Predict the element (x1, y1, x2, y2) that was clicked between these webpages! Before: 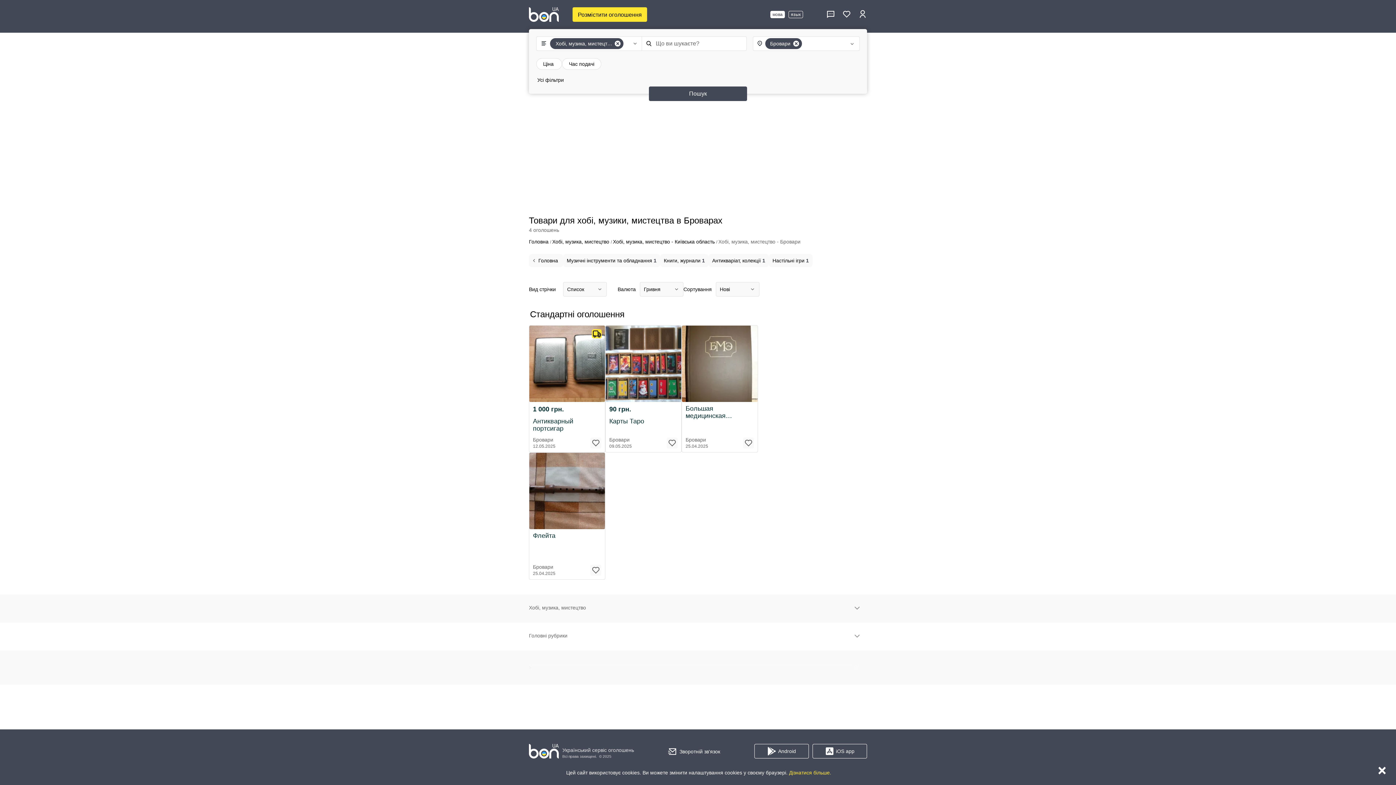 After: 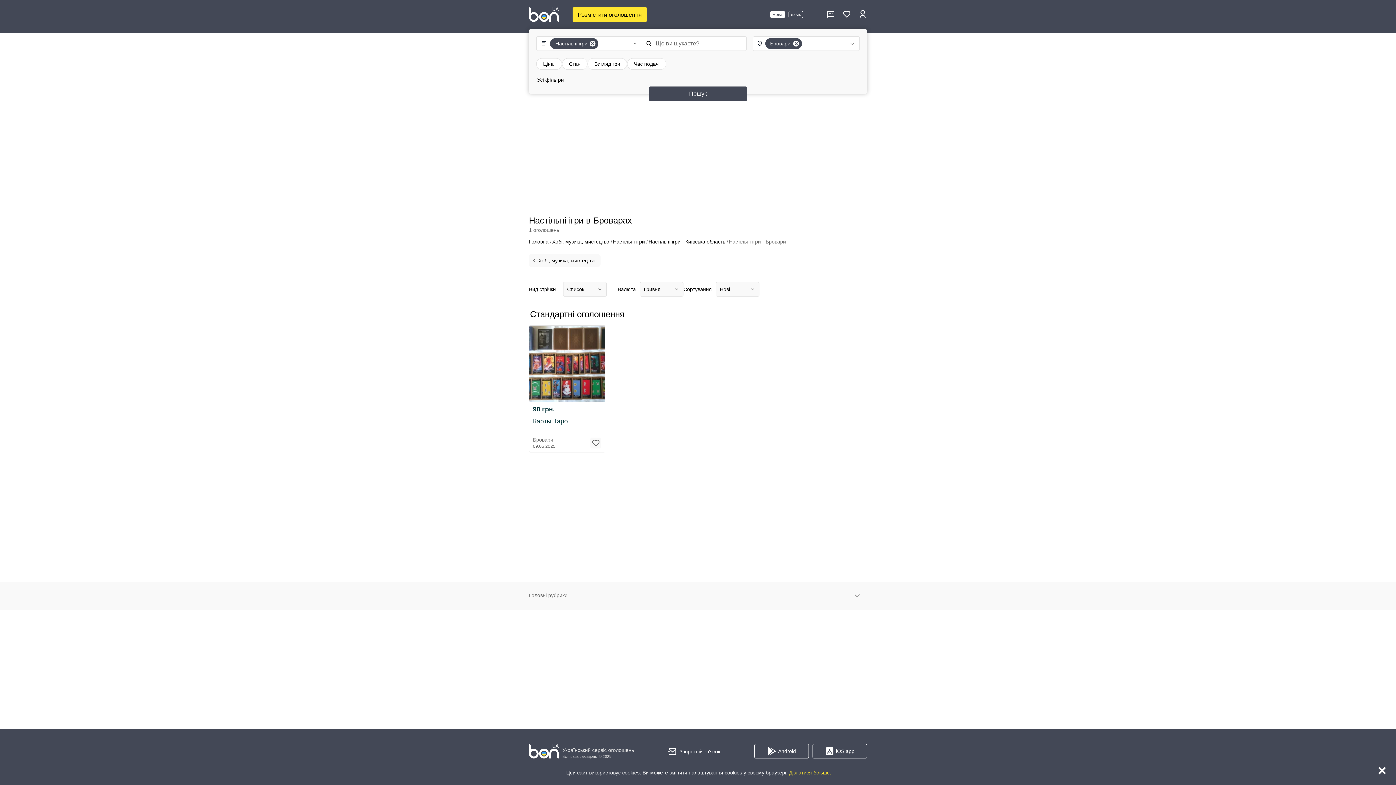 Action: bbox: (763, 254, 806, 267) label: Настільні ігри
1